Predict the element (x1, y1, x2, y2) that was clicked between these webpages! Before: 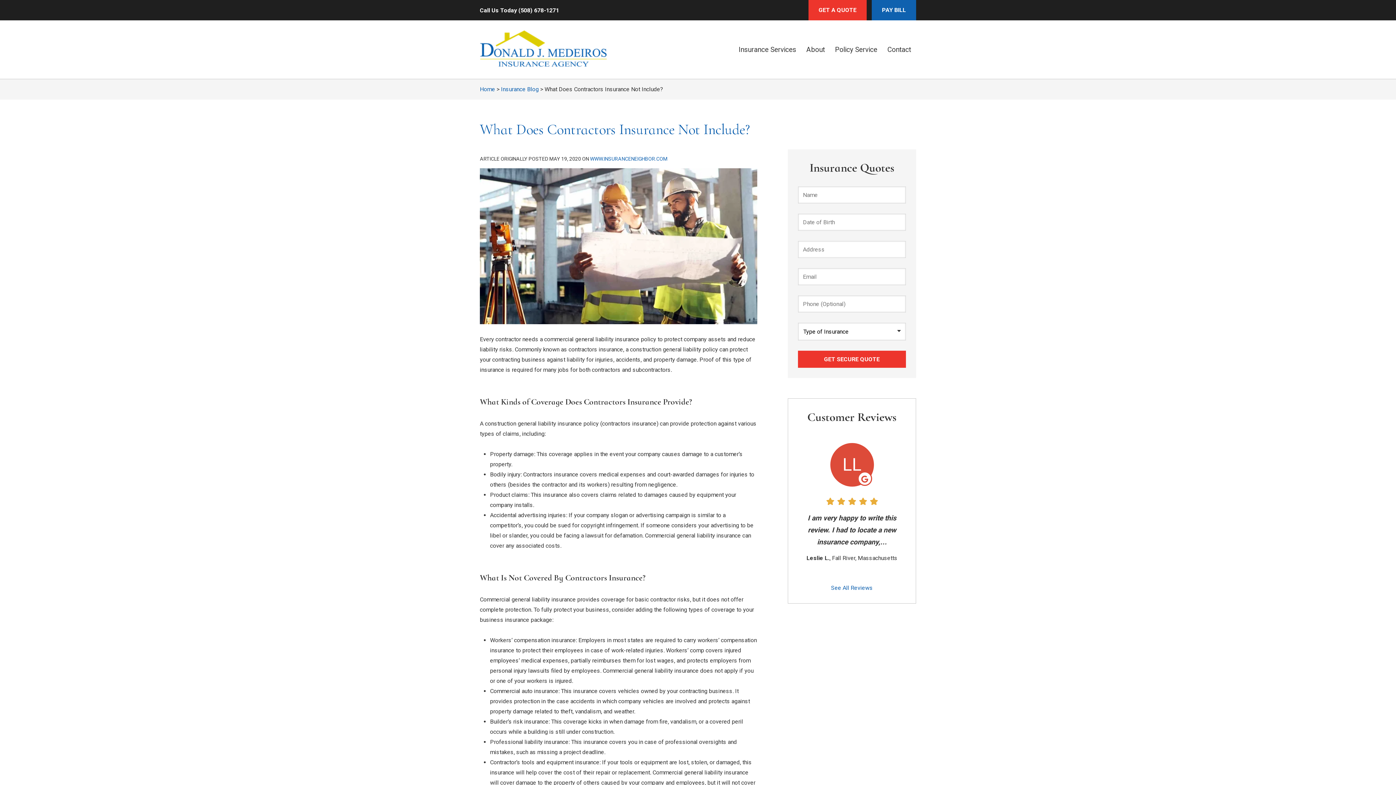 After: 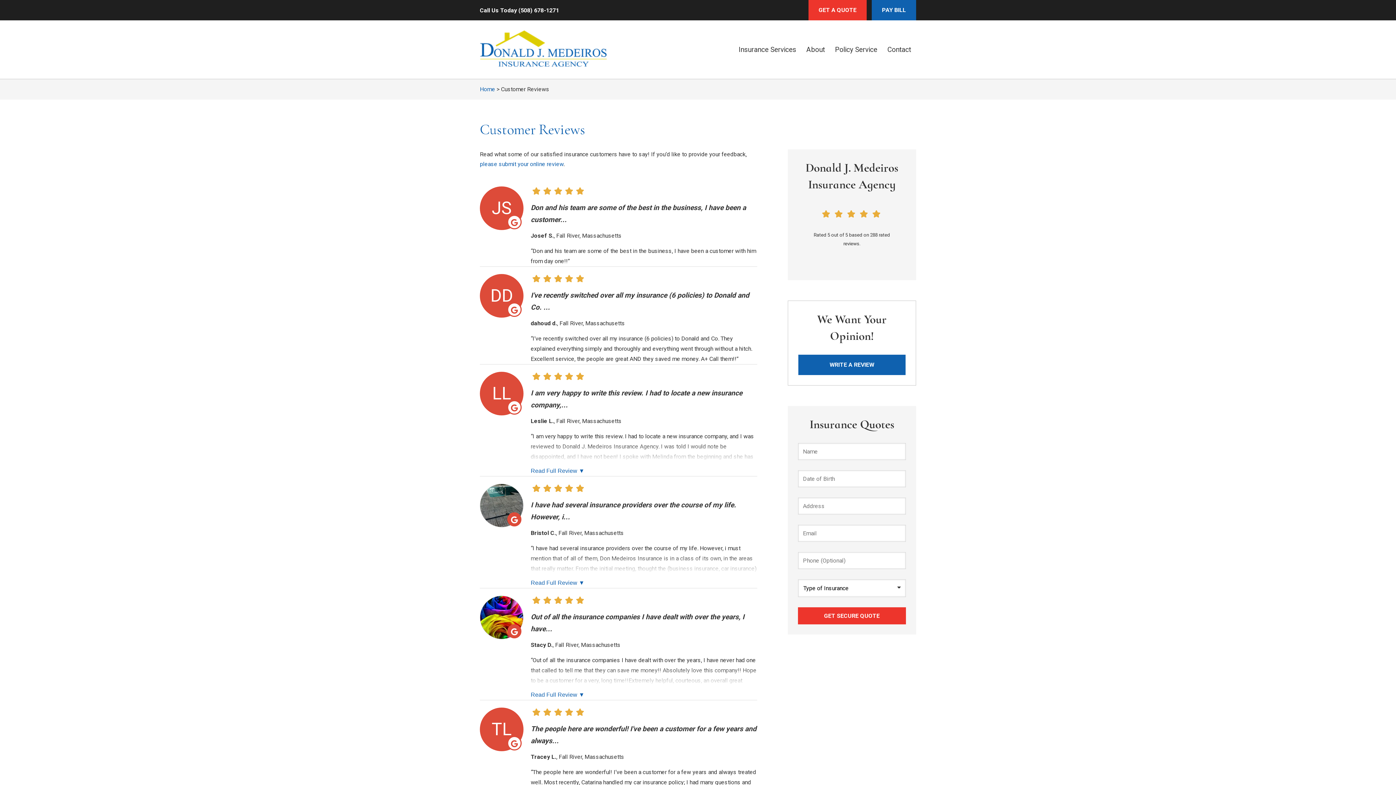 Action: label: See All Reviews bbox: (798, 436, 905, 593)